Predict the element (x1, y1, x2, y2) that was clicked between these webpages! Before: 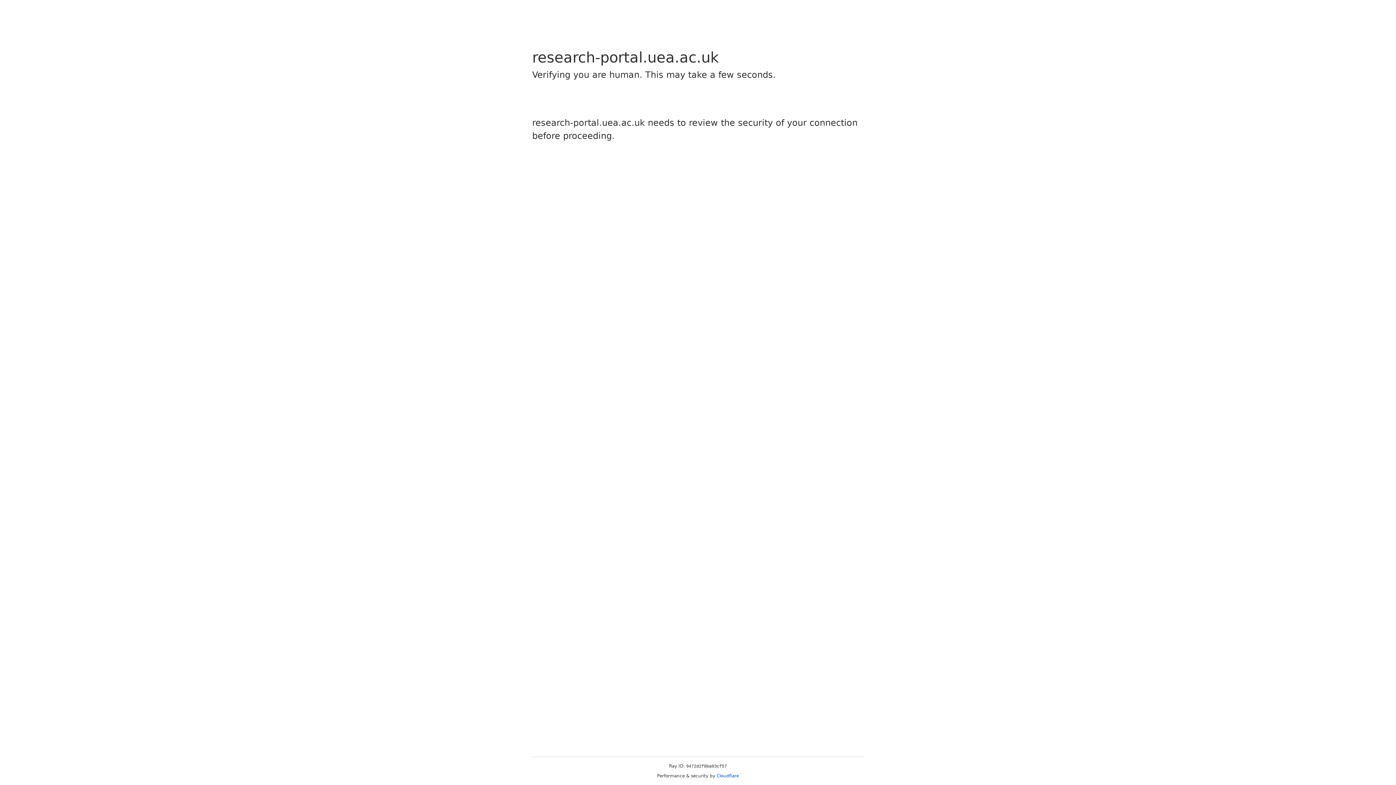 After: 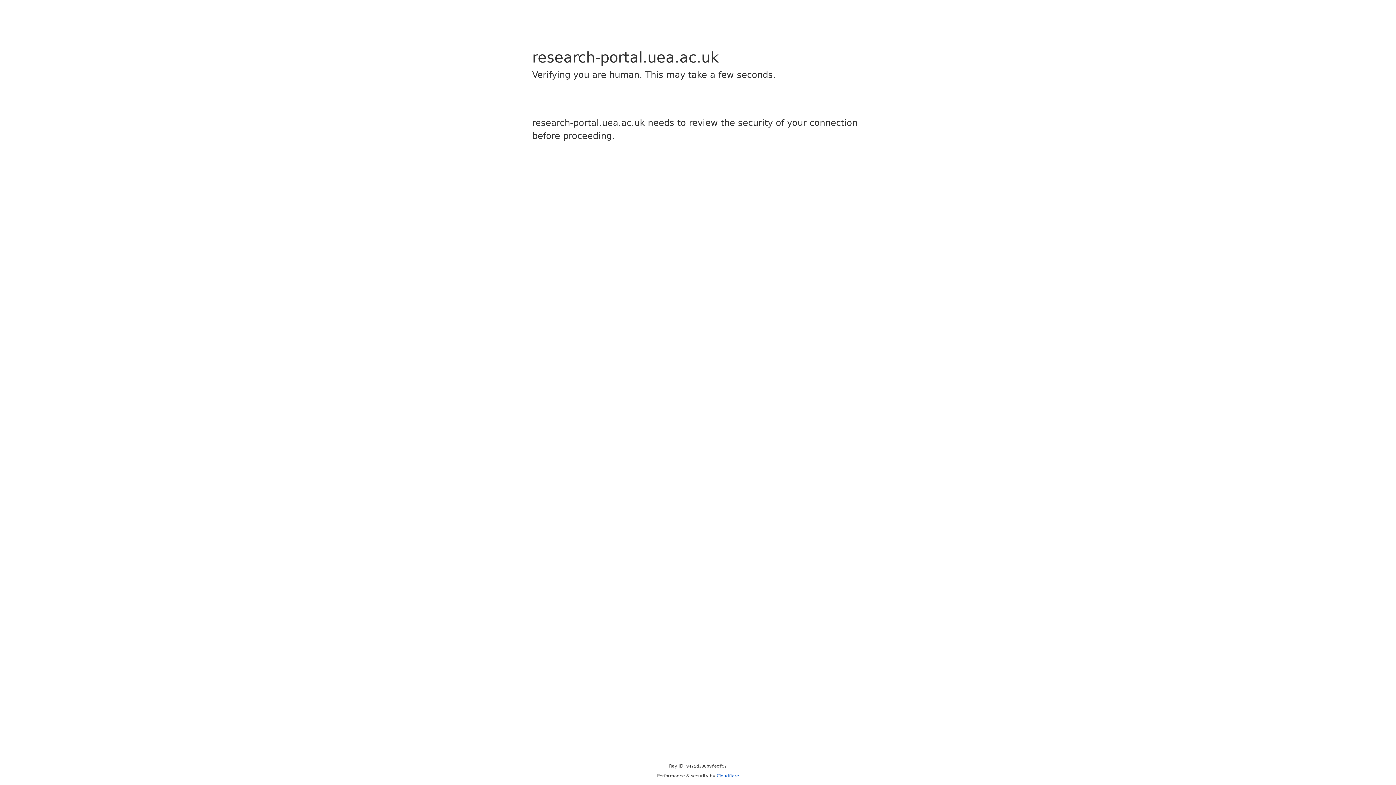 Action: bbox: (716, 773, 739, 778) label: Cloudflare